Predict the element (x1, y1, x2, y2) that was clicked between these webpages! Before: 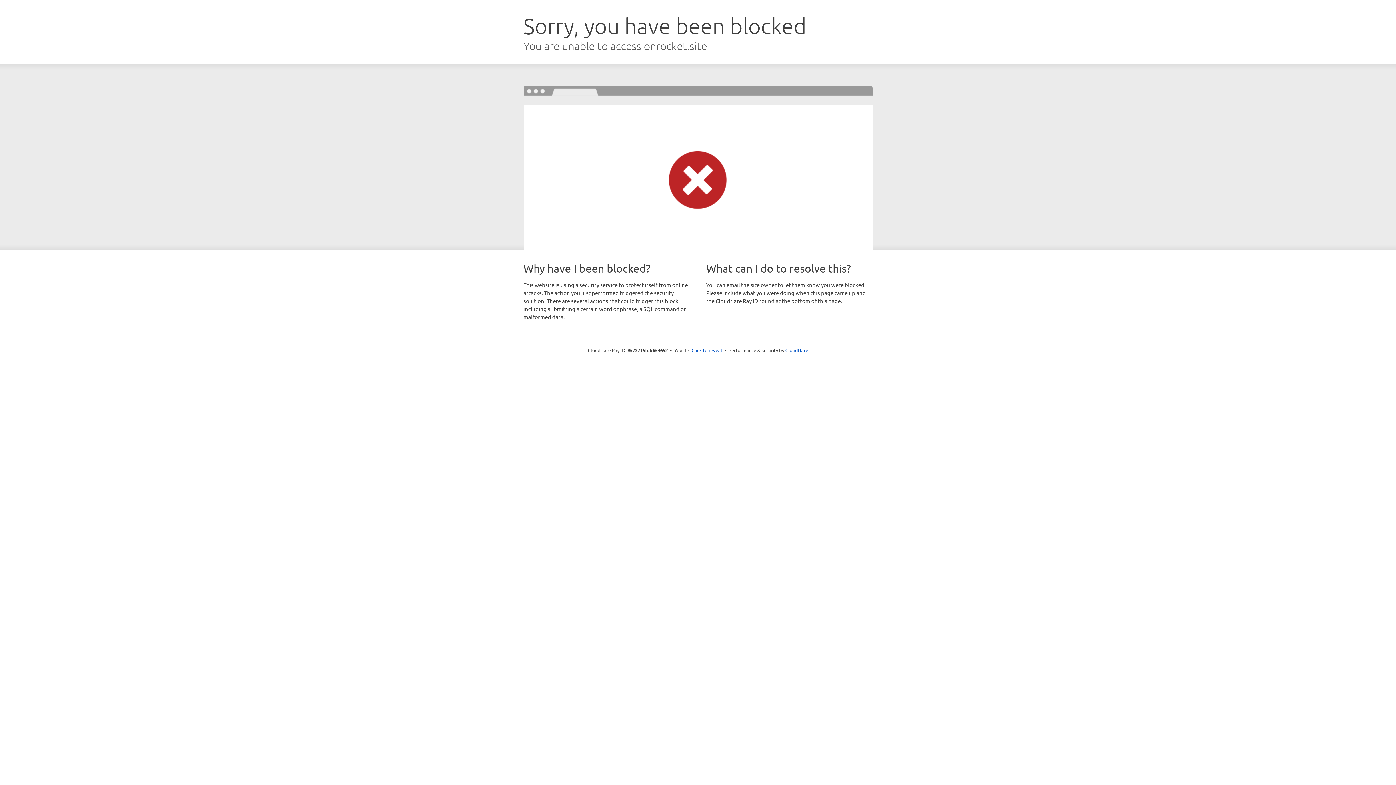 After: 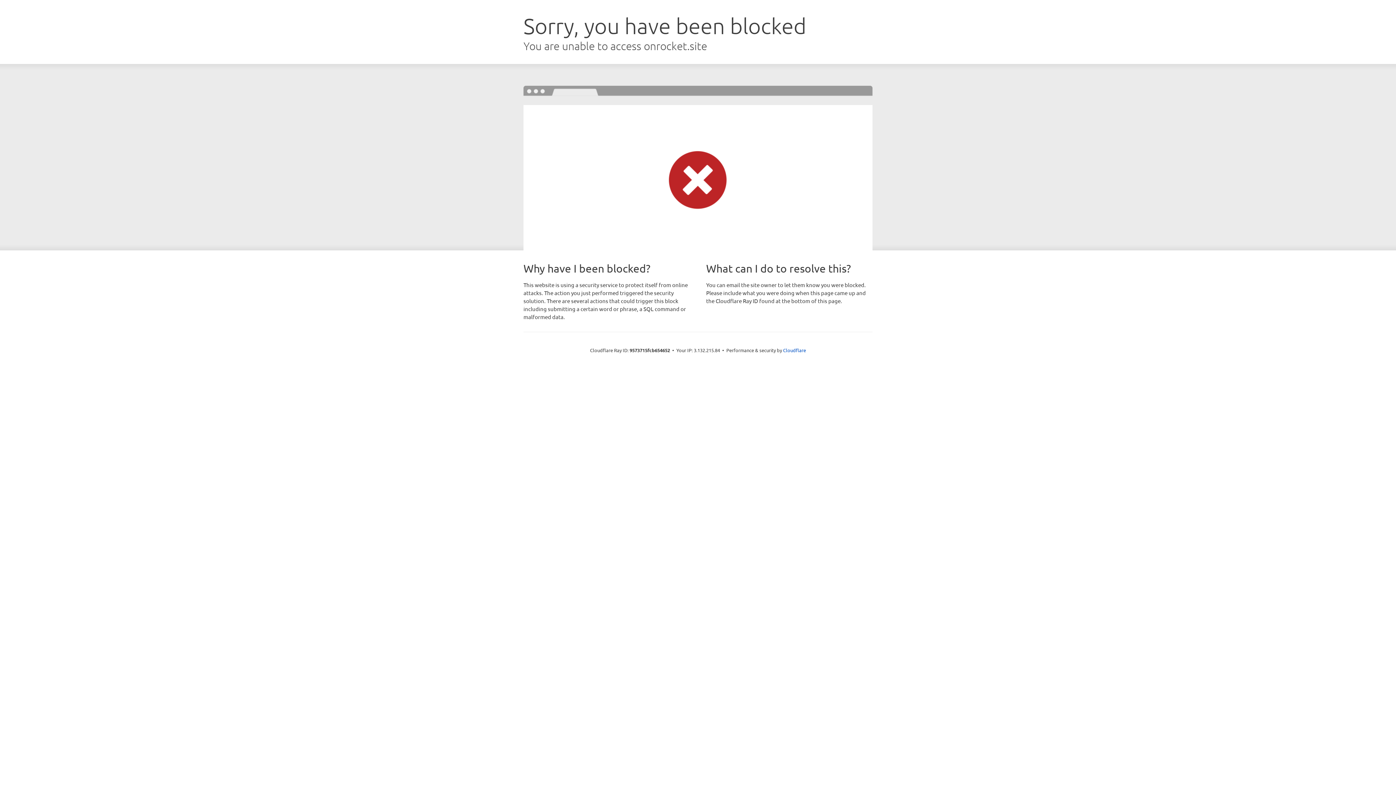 Action: bbox: (691, 346, 722, 353) label: Click to reveal